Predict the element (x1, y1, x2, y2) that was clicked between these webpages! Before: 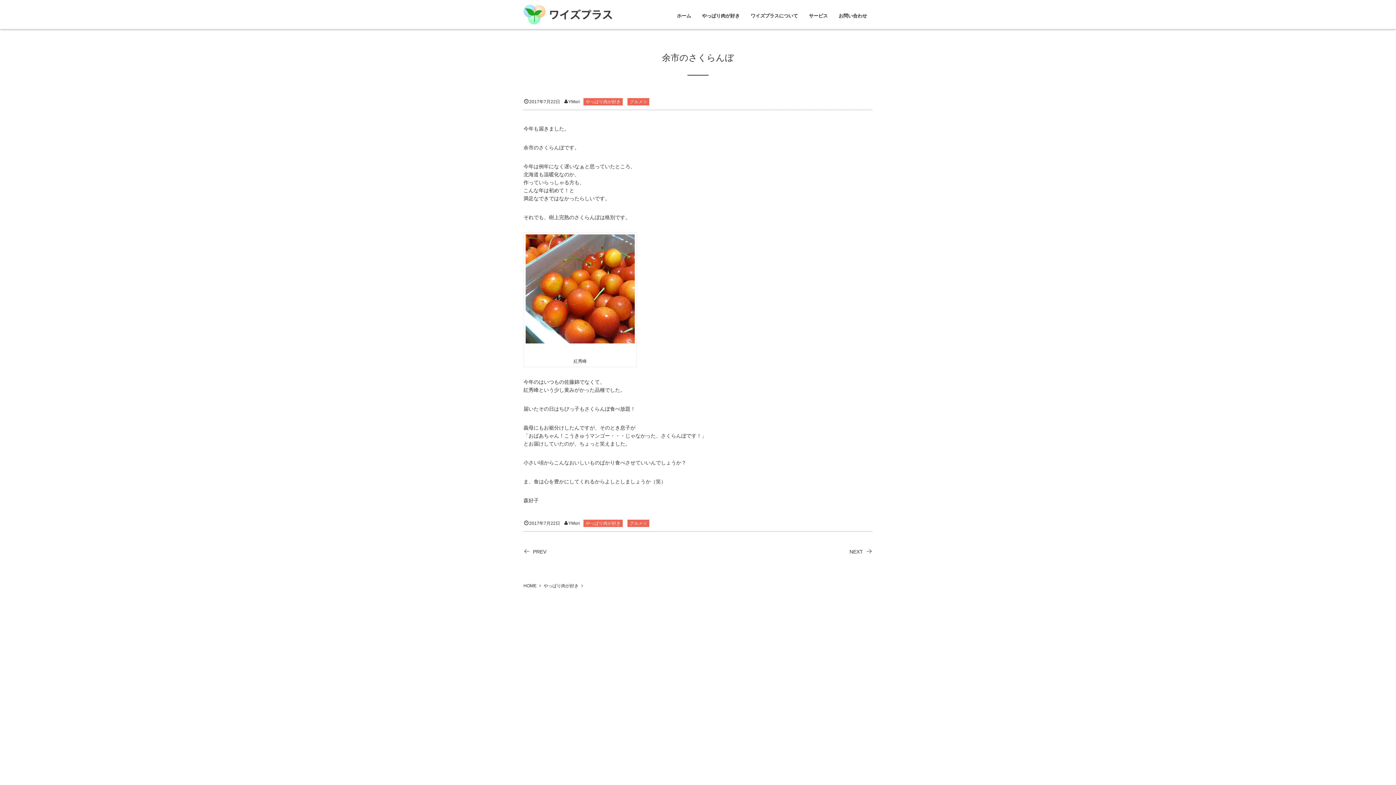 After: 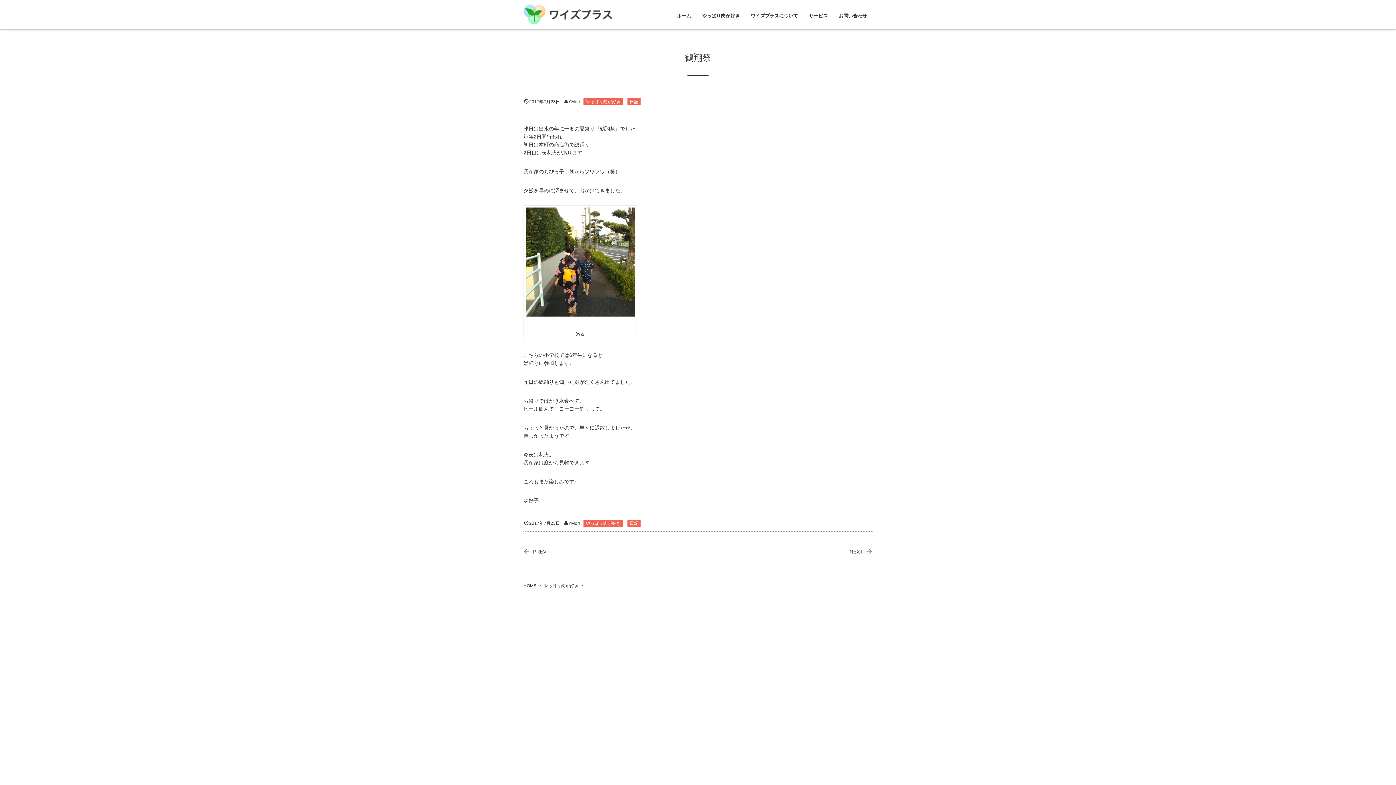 Action: label: NEXT bbox: (849, 549, 872, 554)